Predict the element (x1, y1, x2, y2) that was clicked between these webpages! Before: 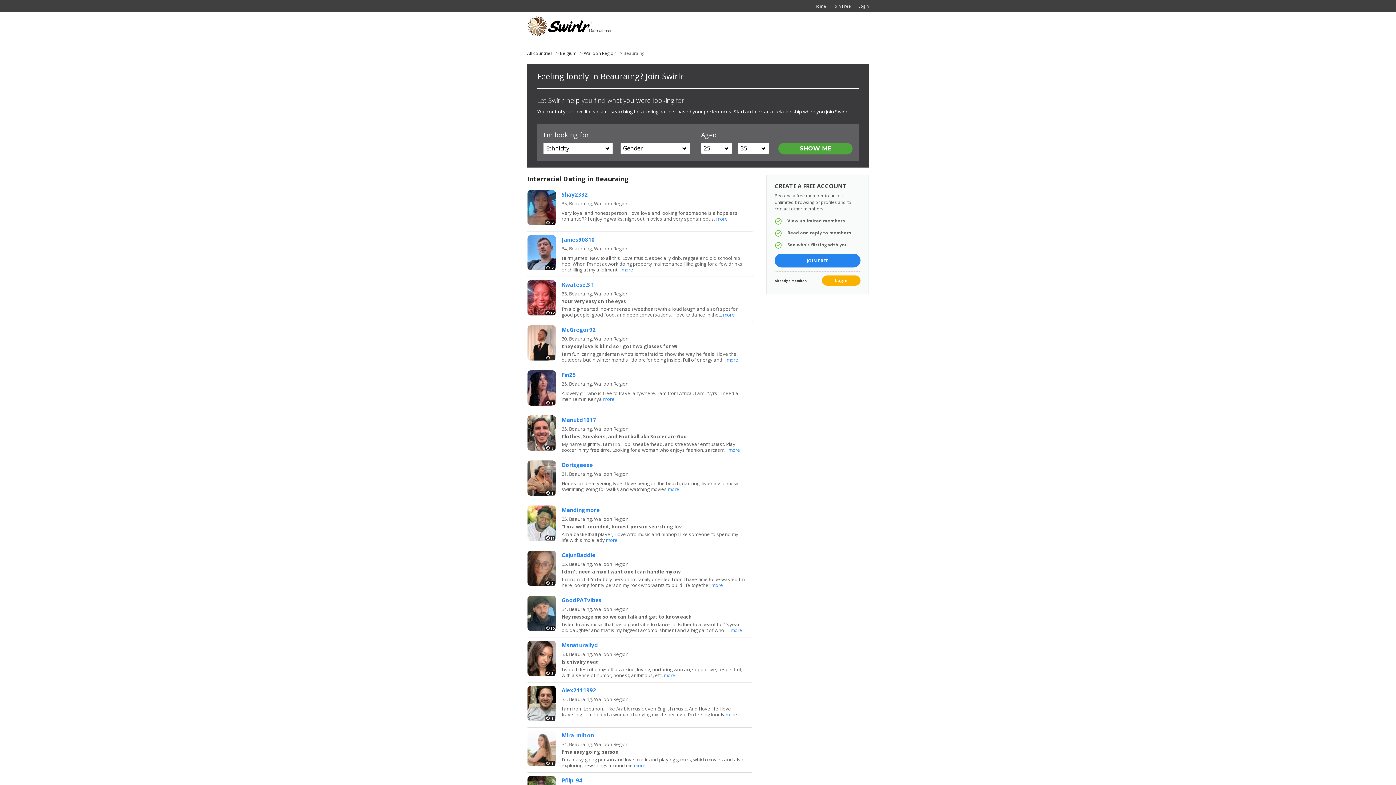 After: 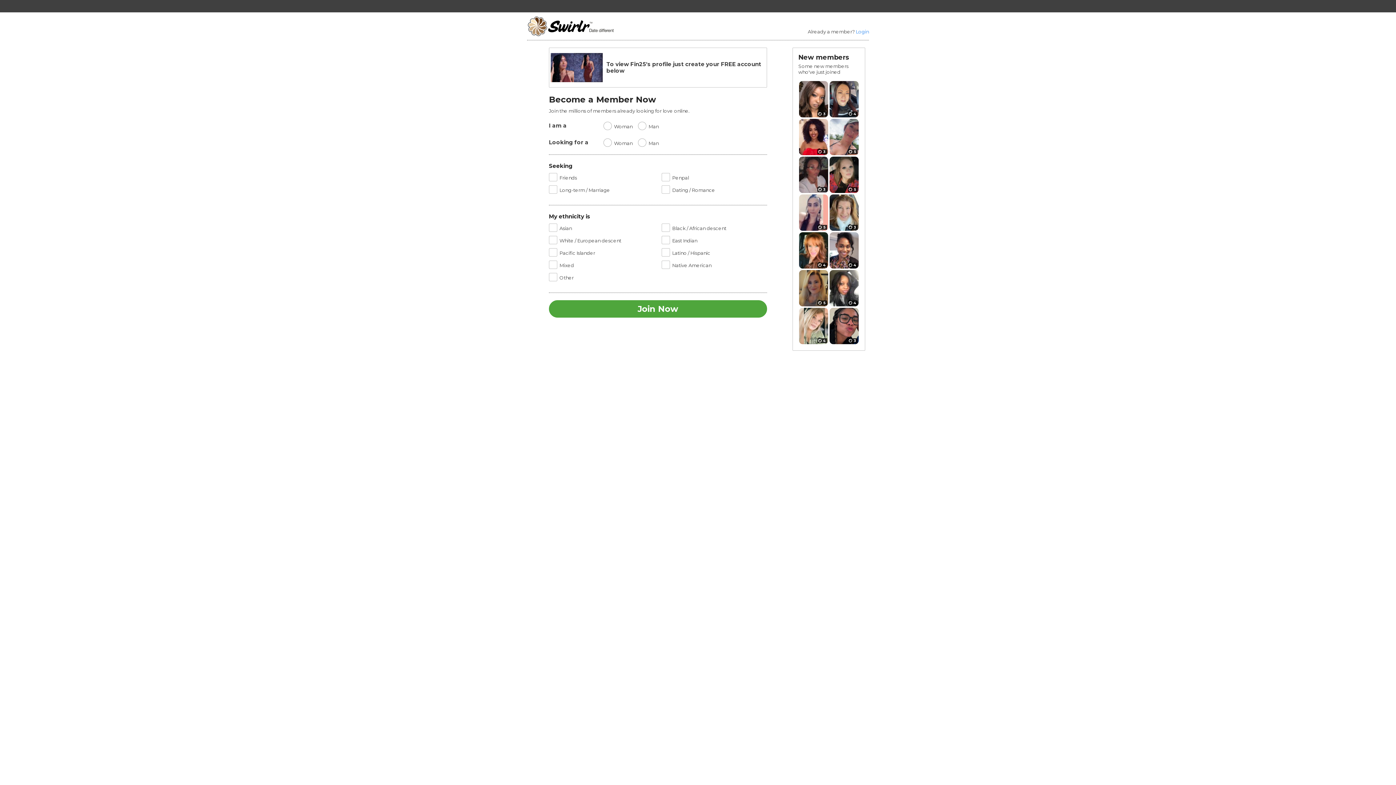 Action: label: more bbox: (603, 395, 614, 402)